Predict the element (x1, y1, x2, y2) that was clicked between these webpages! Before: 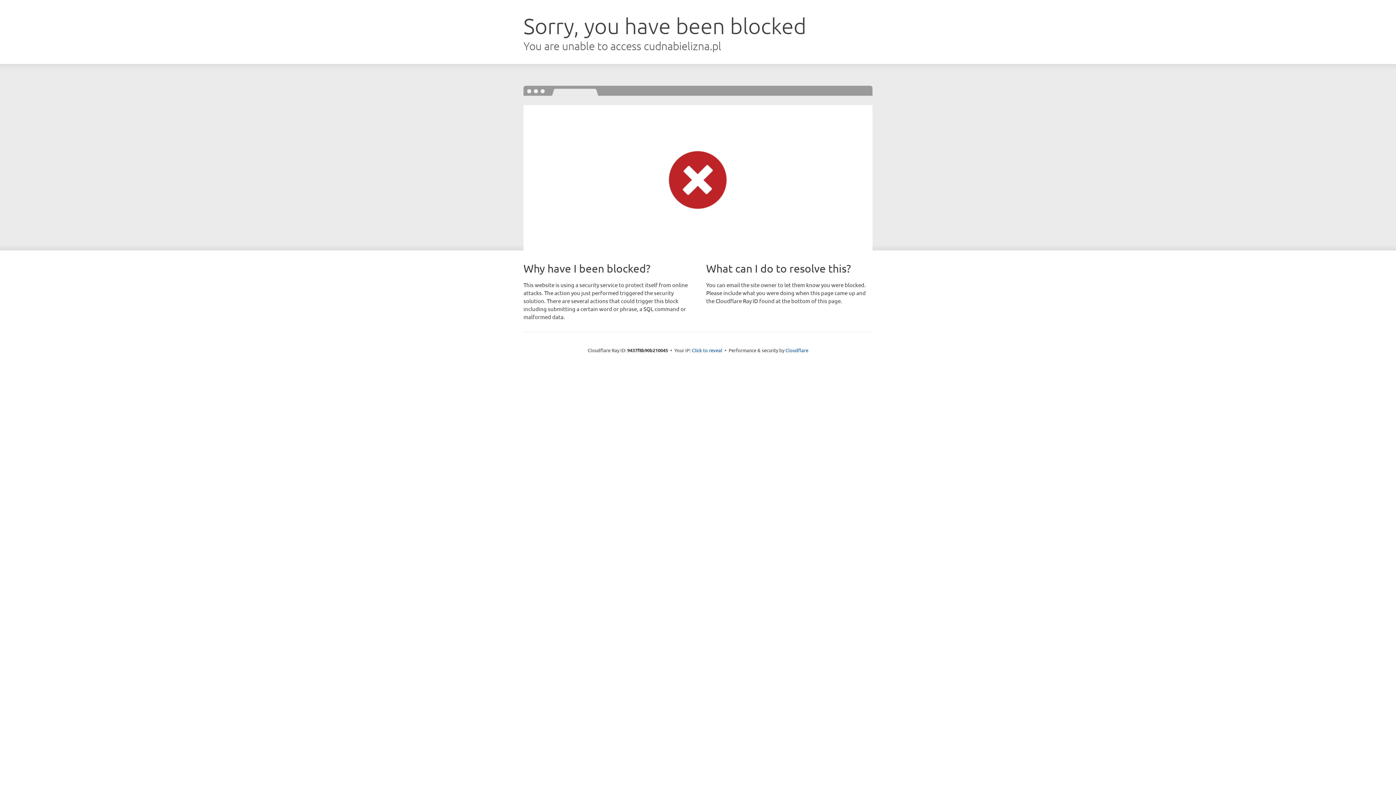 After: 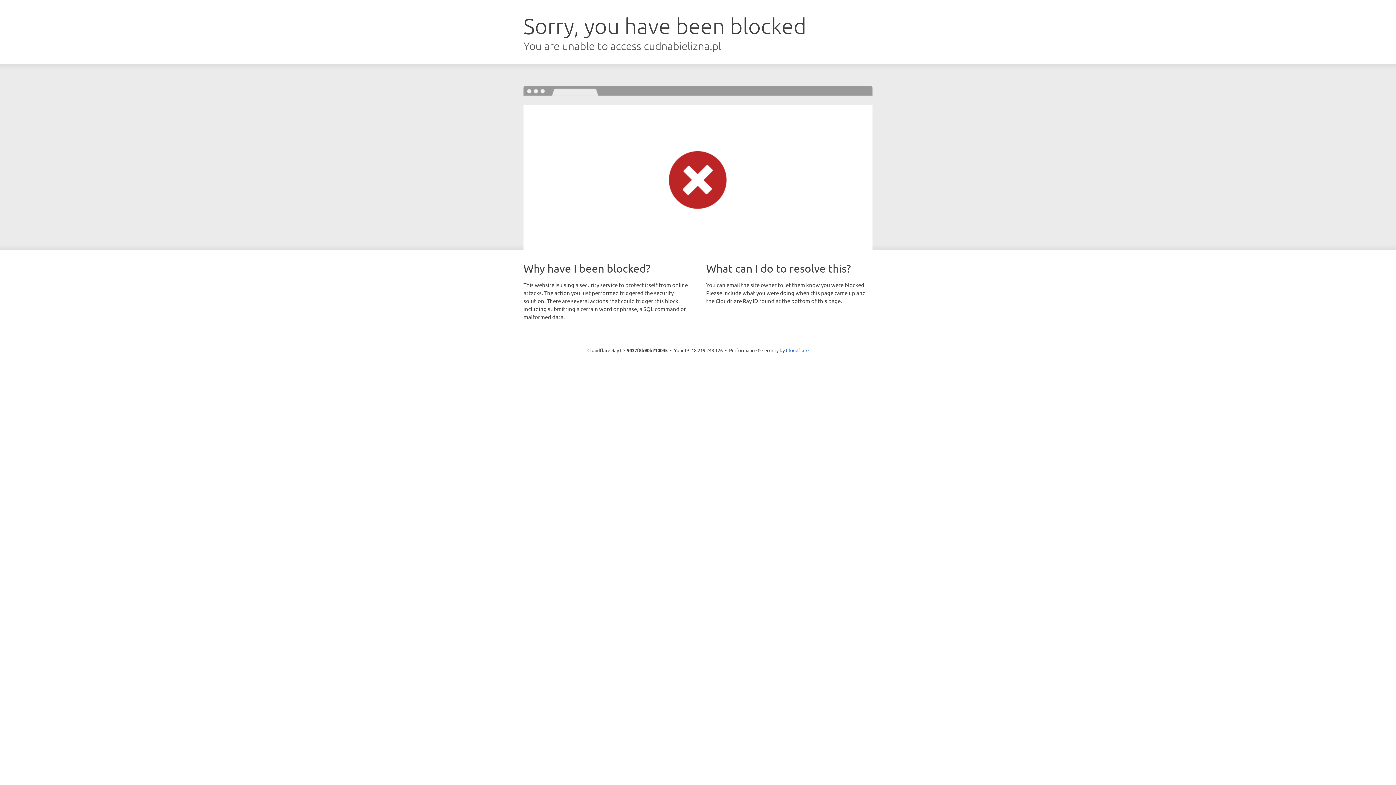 Action: bbox: (692, 346, 722, 353) label: Click to reveal